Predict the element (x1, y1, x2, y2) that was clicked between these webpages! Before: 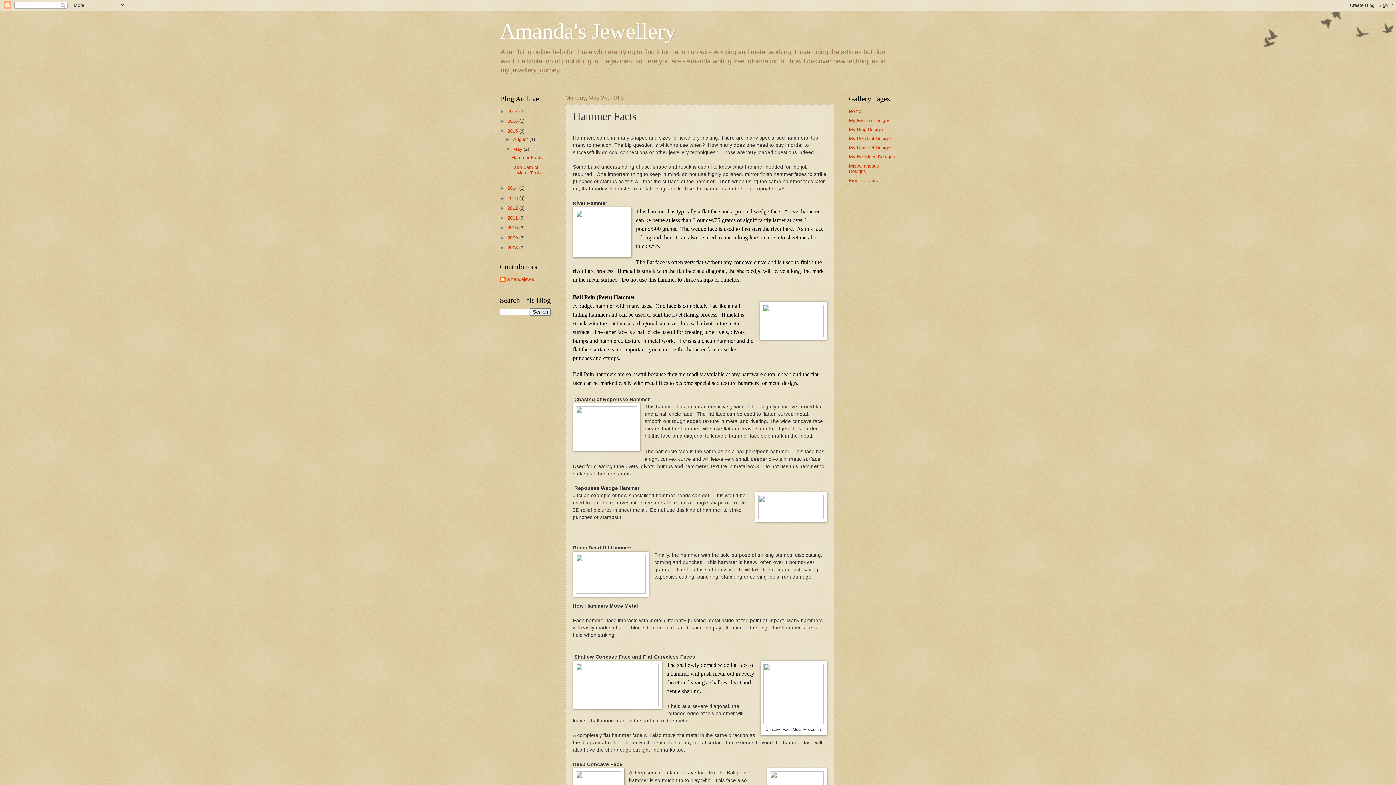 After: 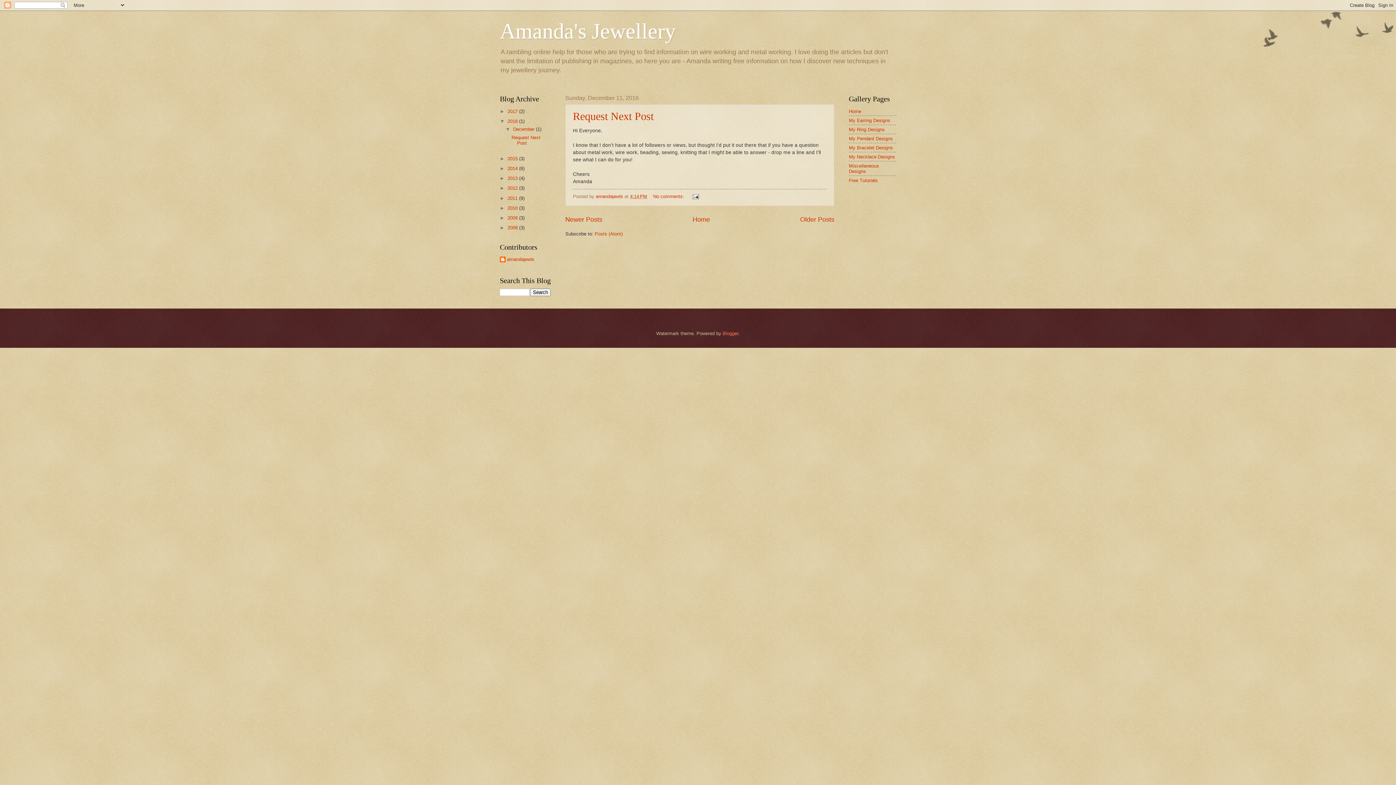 Action: label: 2016  bbox: (507, 118, 519, 123)